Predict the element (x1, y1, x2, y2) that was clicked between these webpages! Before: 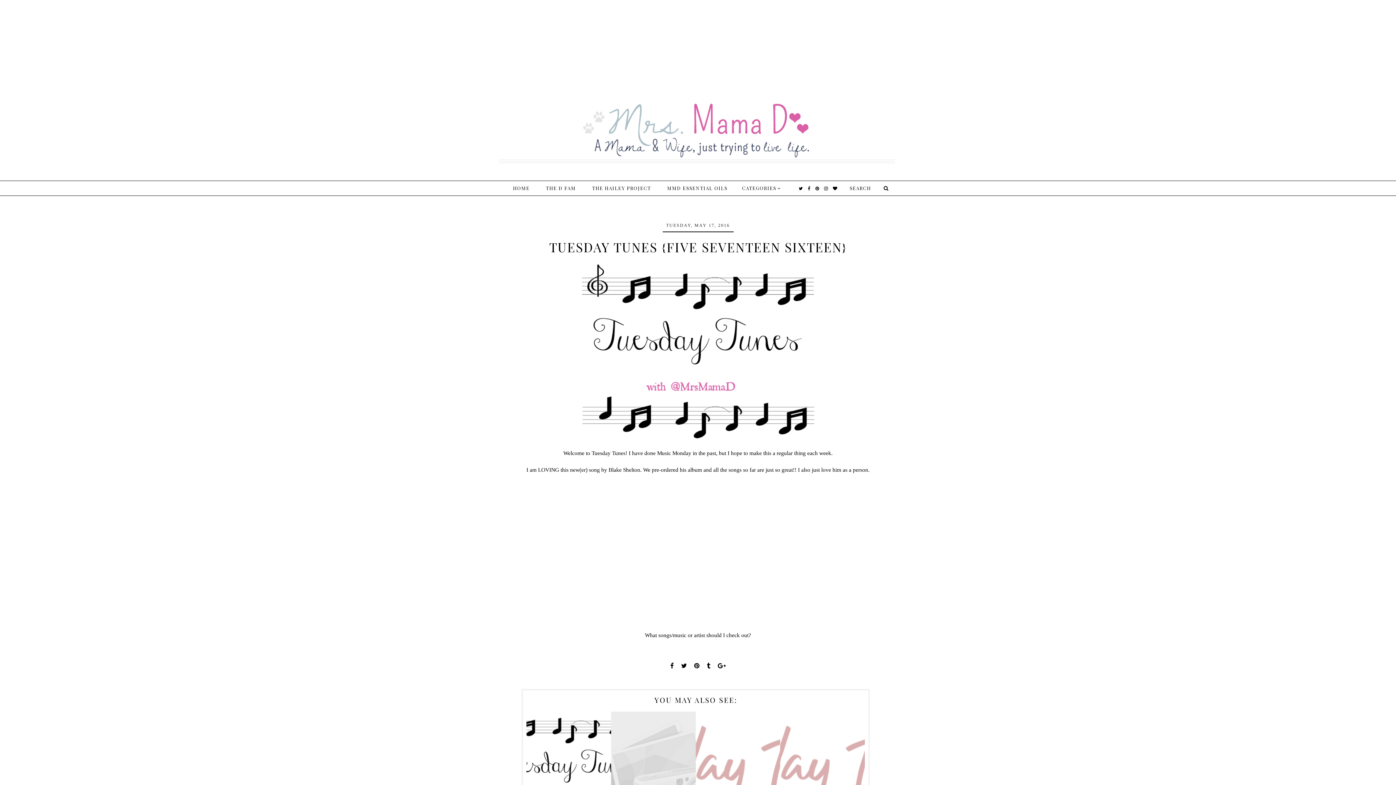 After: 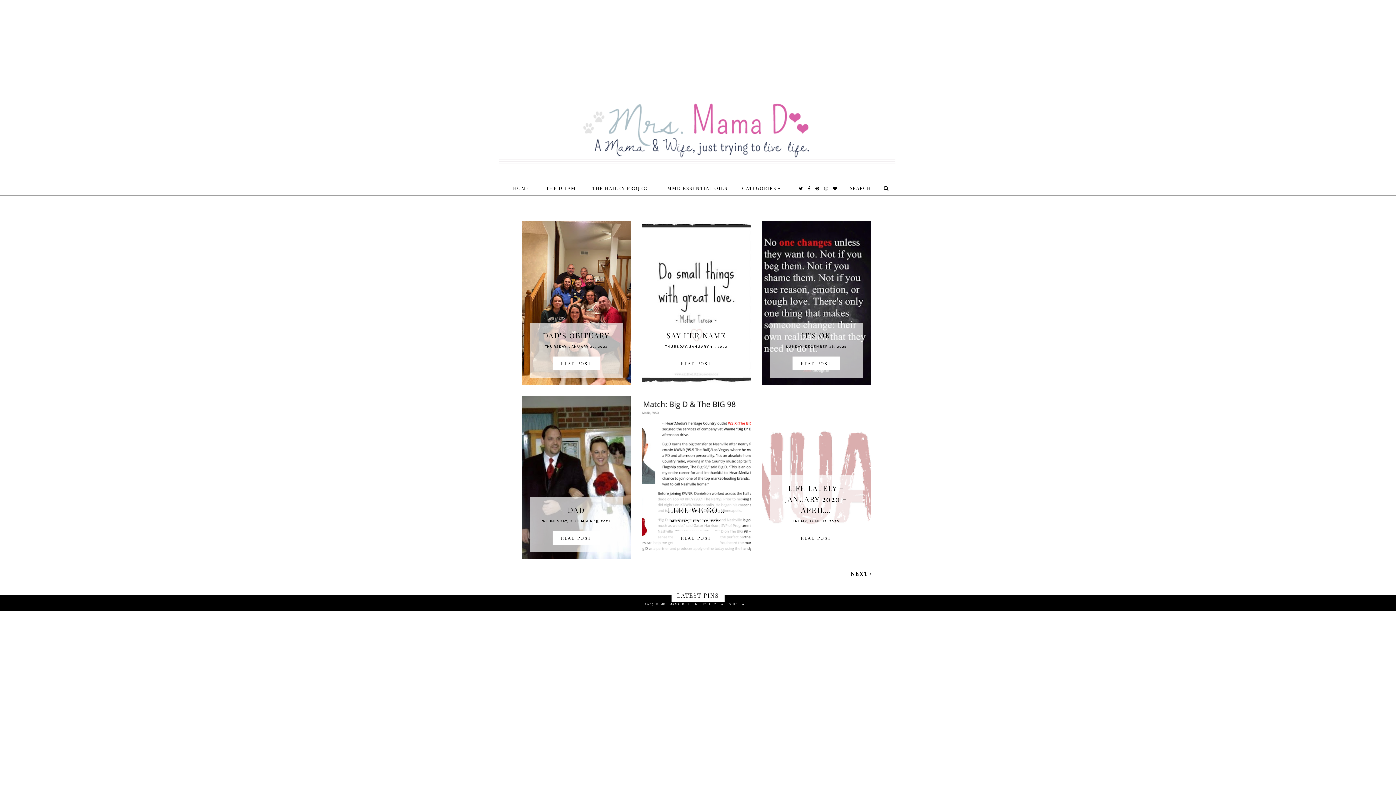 Action: bbox: (0, 85, 1396, 169)